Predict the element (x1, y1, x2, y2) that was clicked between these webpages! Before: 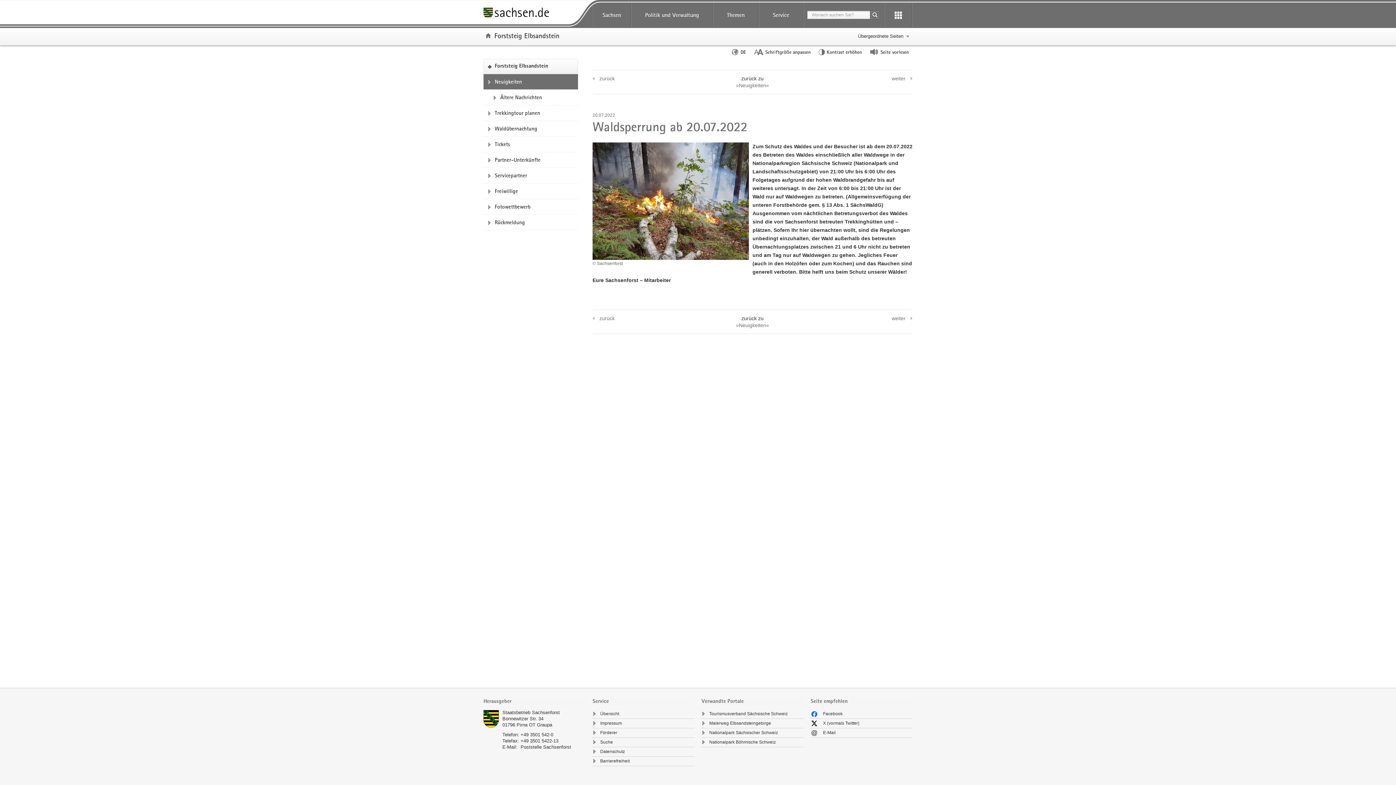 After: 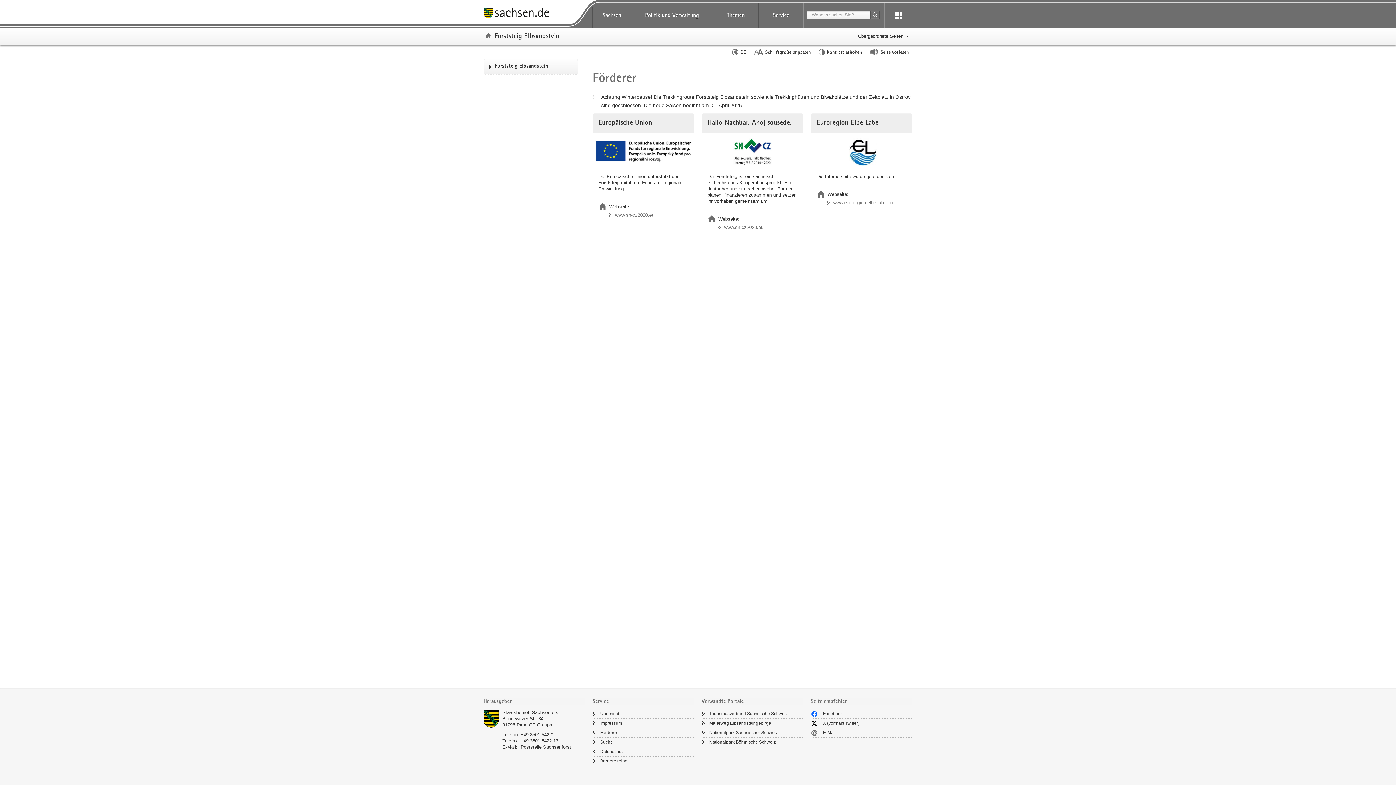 Action: label: Förderer bbox: (592, 729, 694, 737)